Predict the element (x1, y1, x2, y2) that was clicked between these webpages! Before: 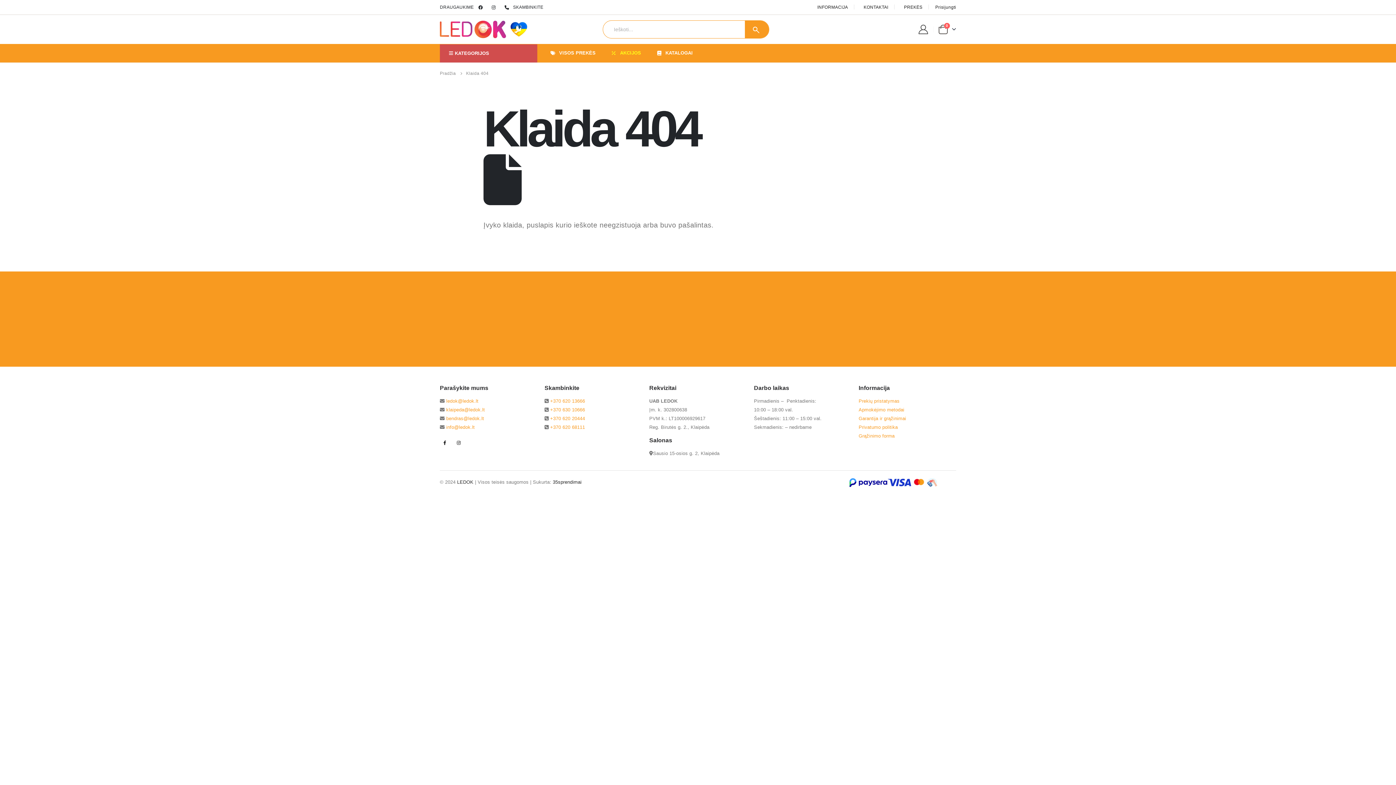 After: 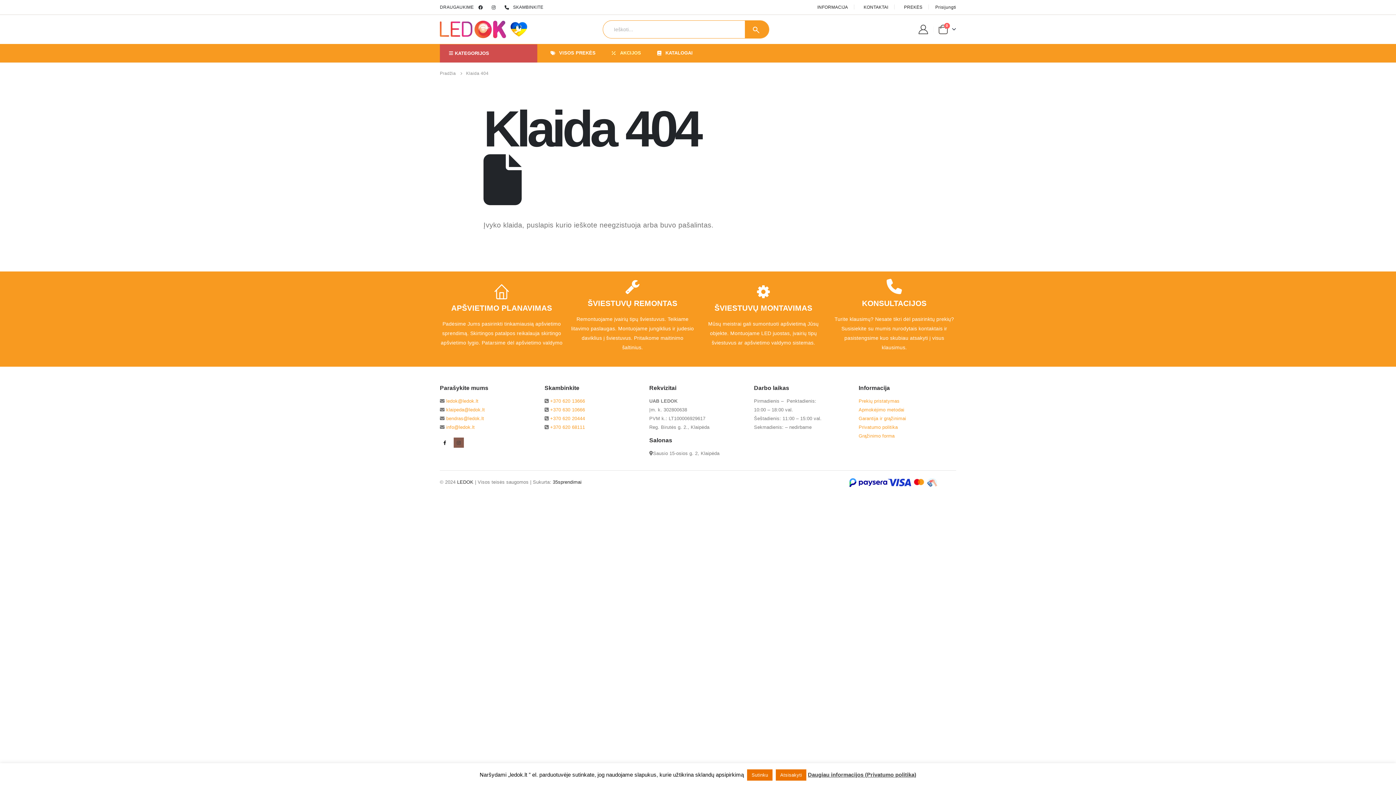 Action: bbox: (453, 437, 463, 447)